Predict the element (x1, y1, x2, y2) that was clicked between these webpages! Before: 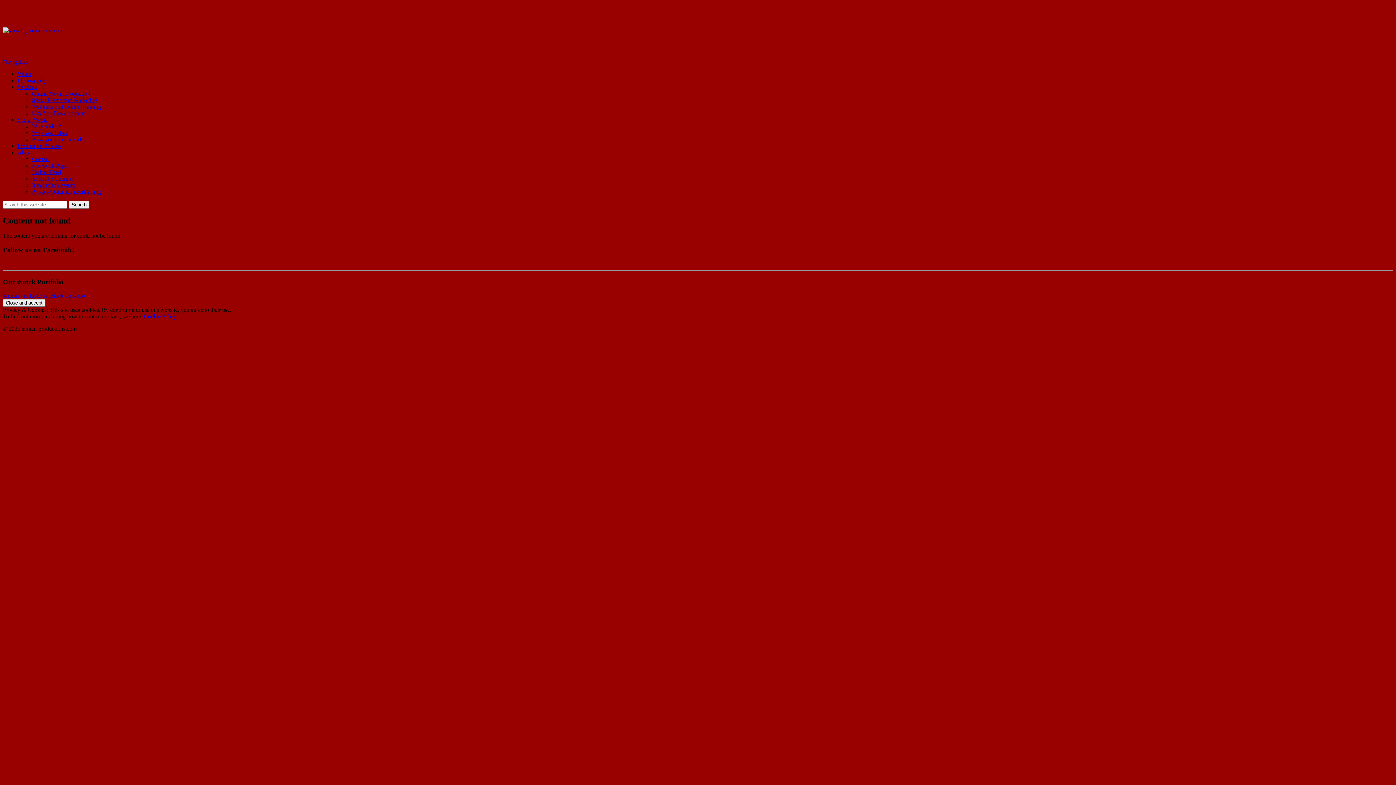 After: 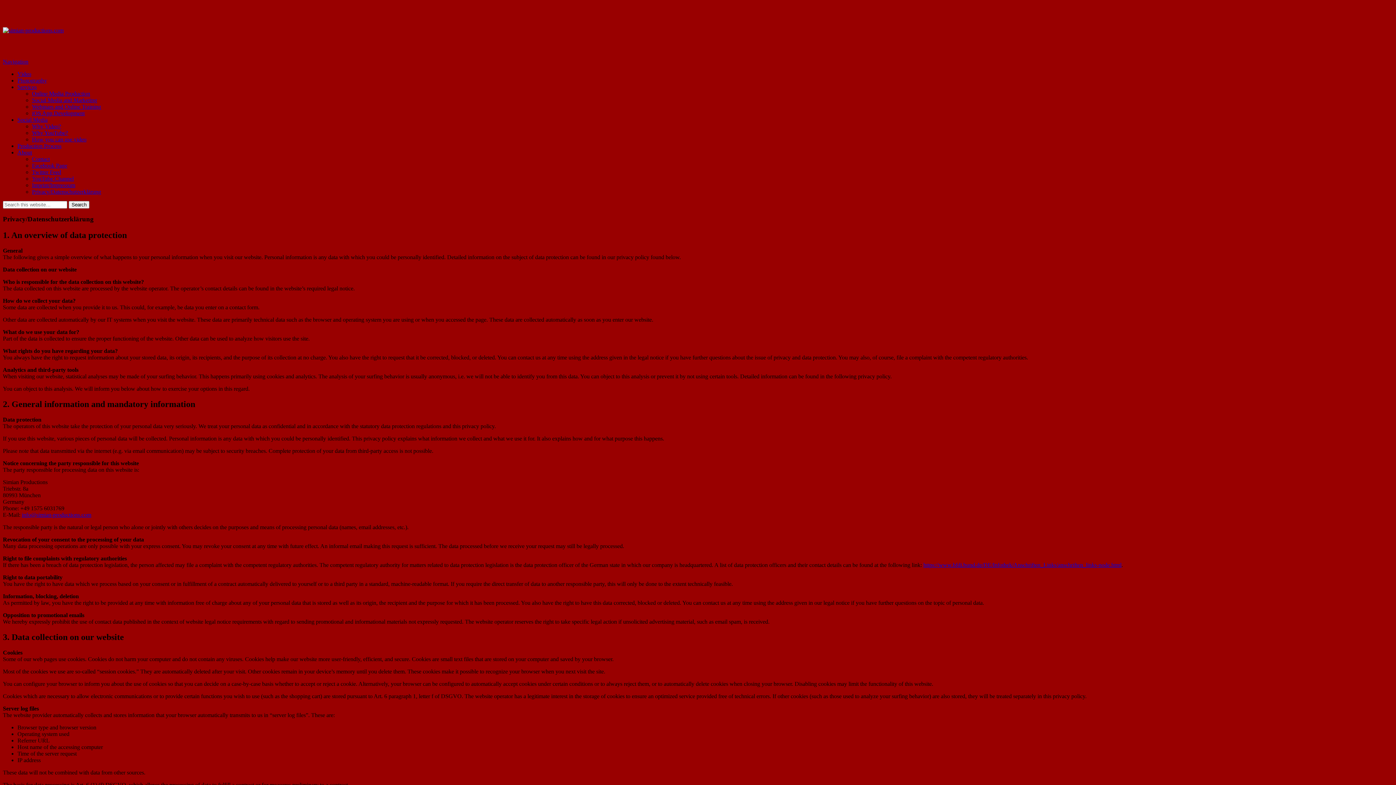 Action: bbox: (32, 188, 101, 194) label: Privacy/Datenschutzerklärung